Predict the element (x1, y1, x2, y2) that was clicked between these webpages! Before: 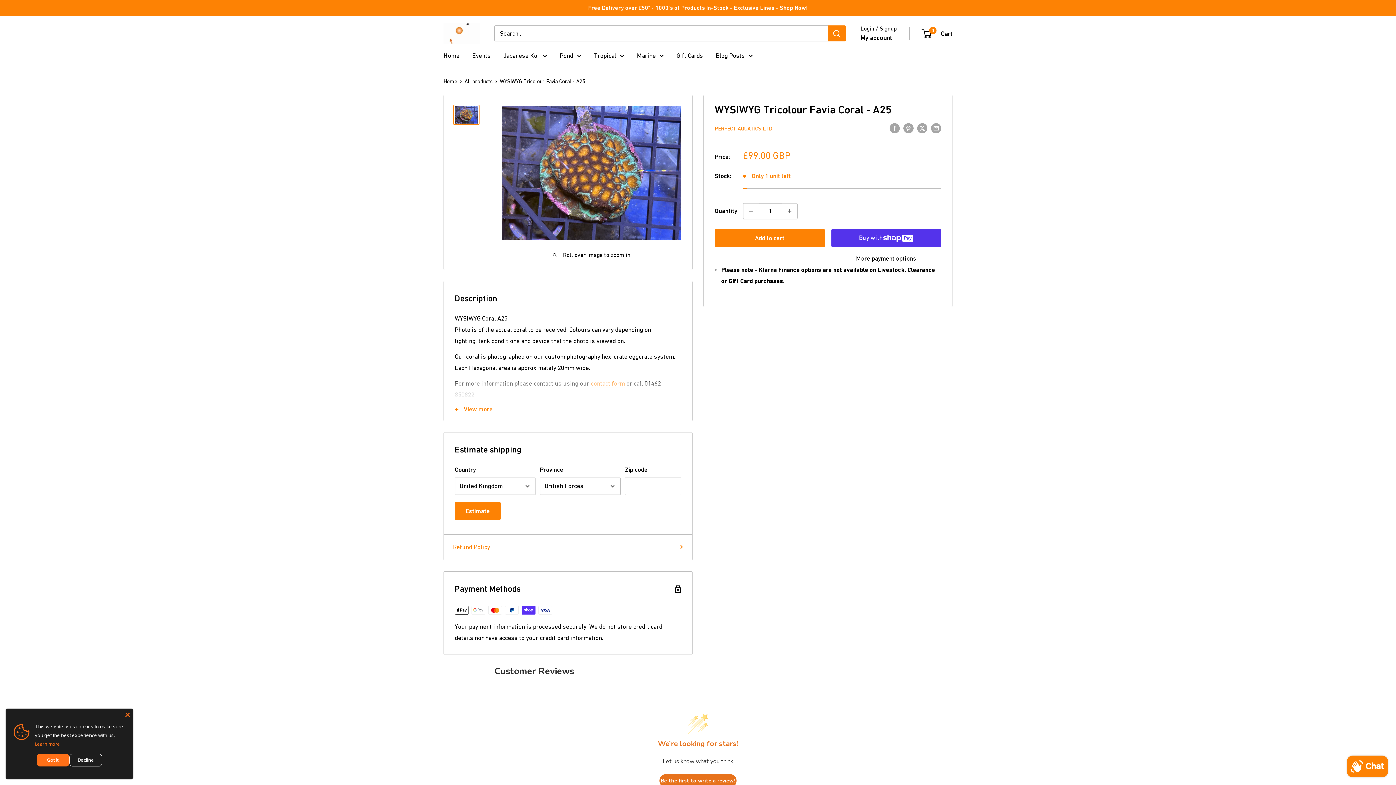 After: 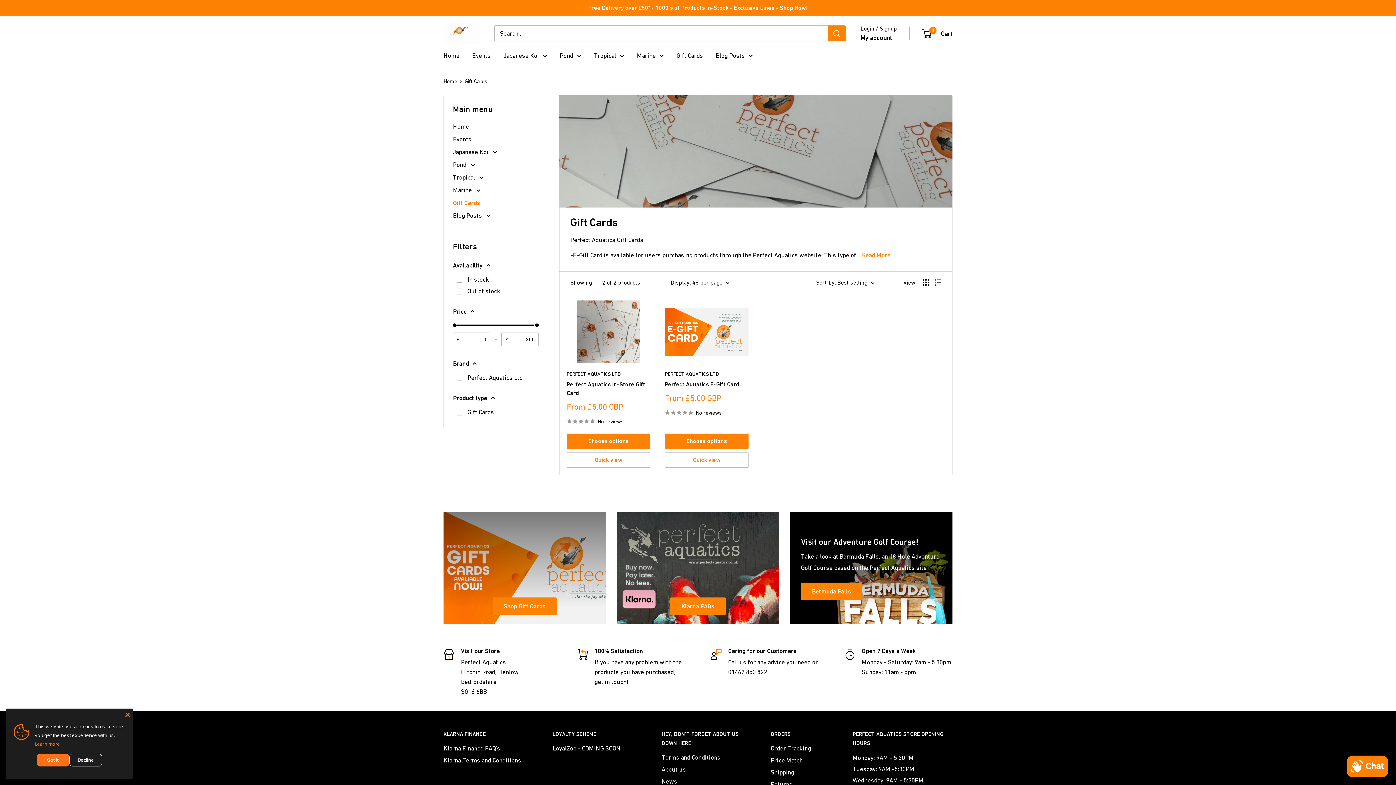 Action: bbox: (676, 50, 703, 61) label: Gift Cards